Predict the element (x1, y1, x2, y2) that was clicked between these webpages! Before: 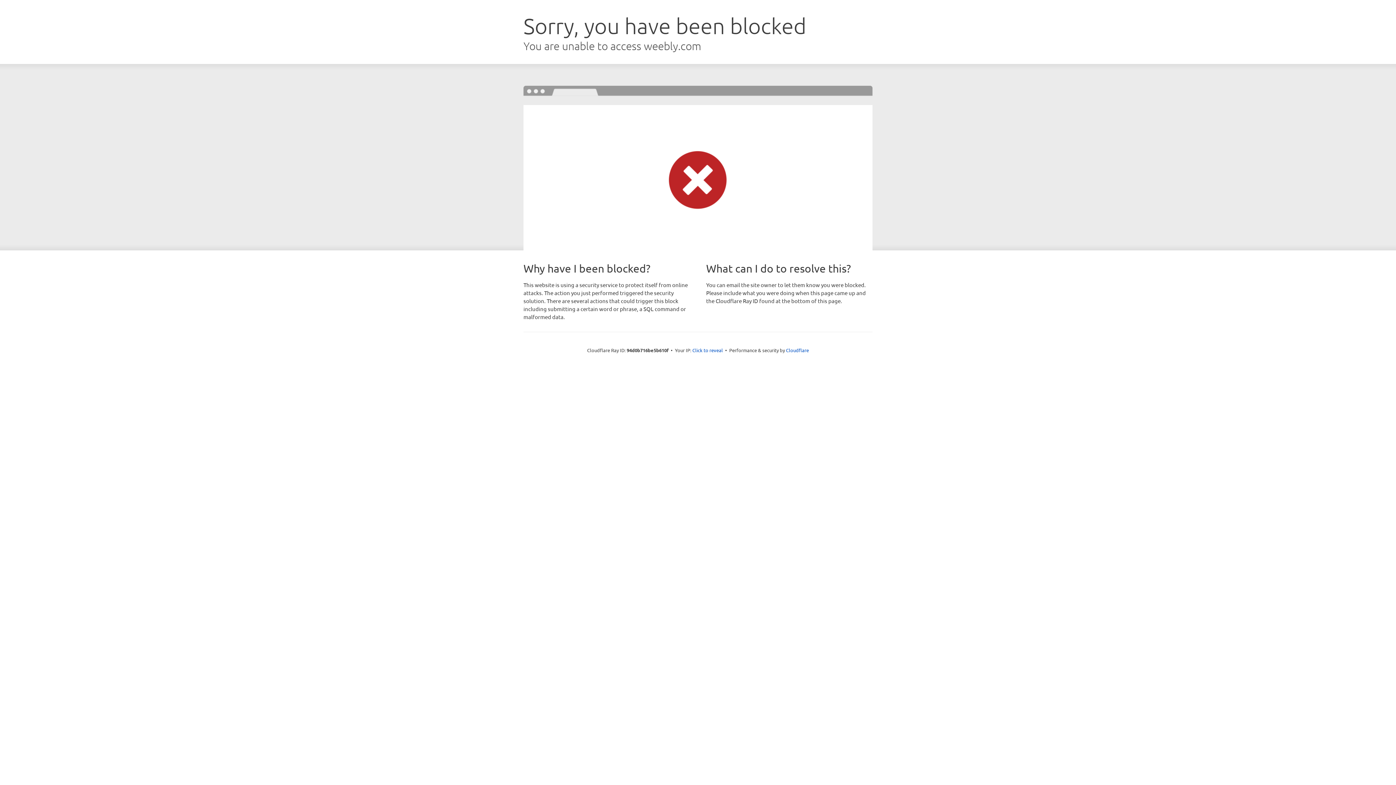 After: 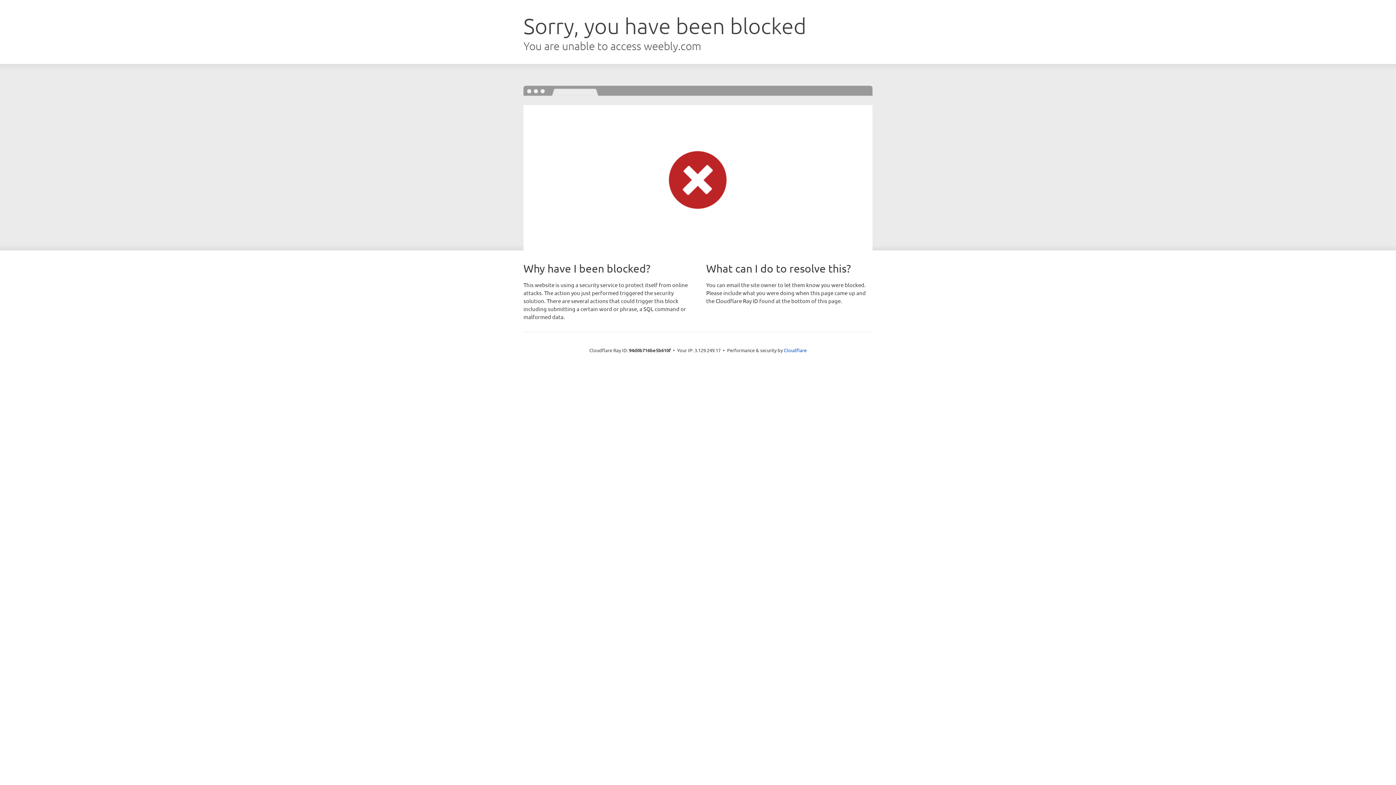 Action: label: Click to reveal bbox: (692, 346, 723, 353)